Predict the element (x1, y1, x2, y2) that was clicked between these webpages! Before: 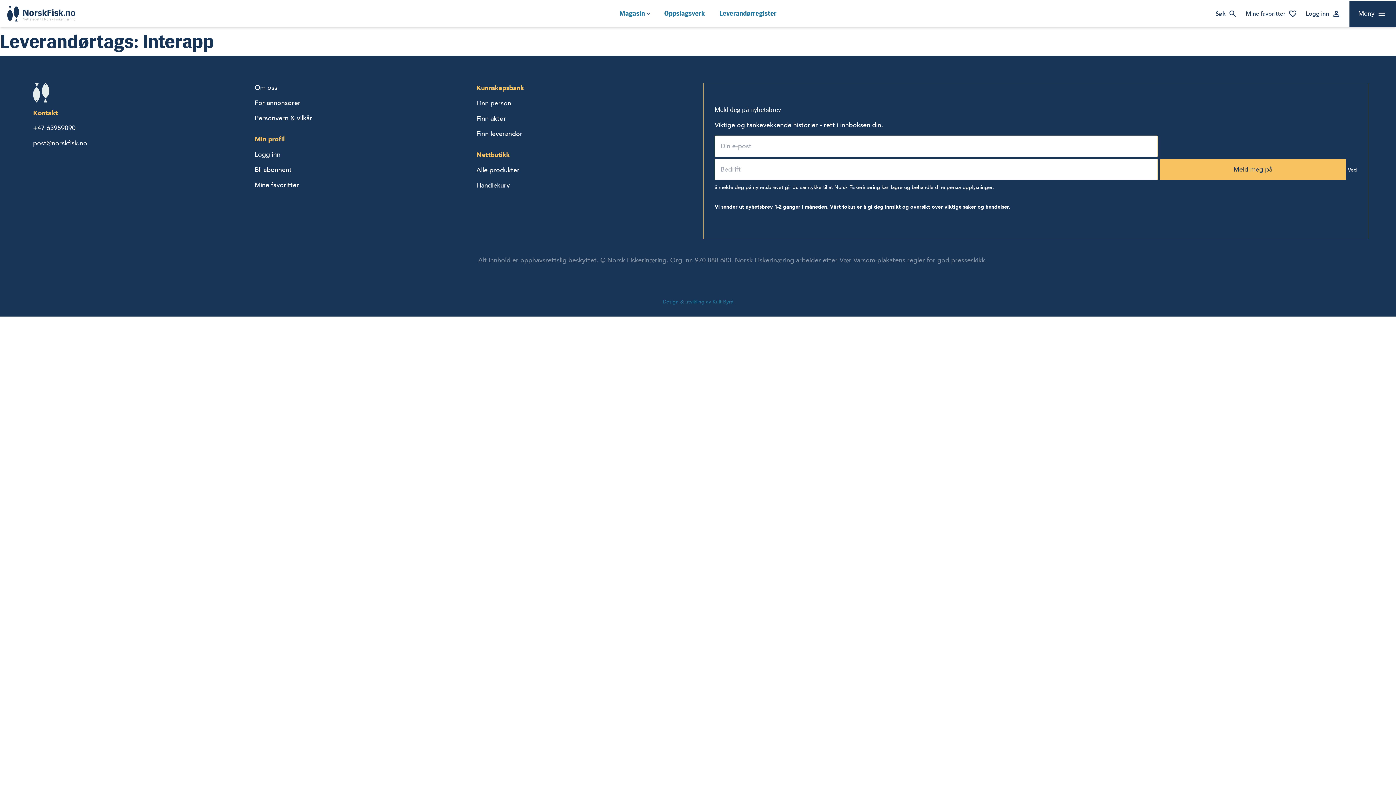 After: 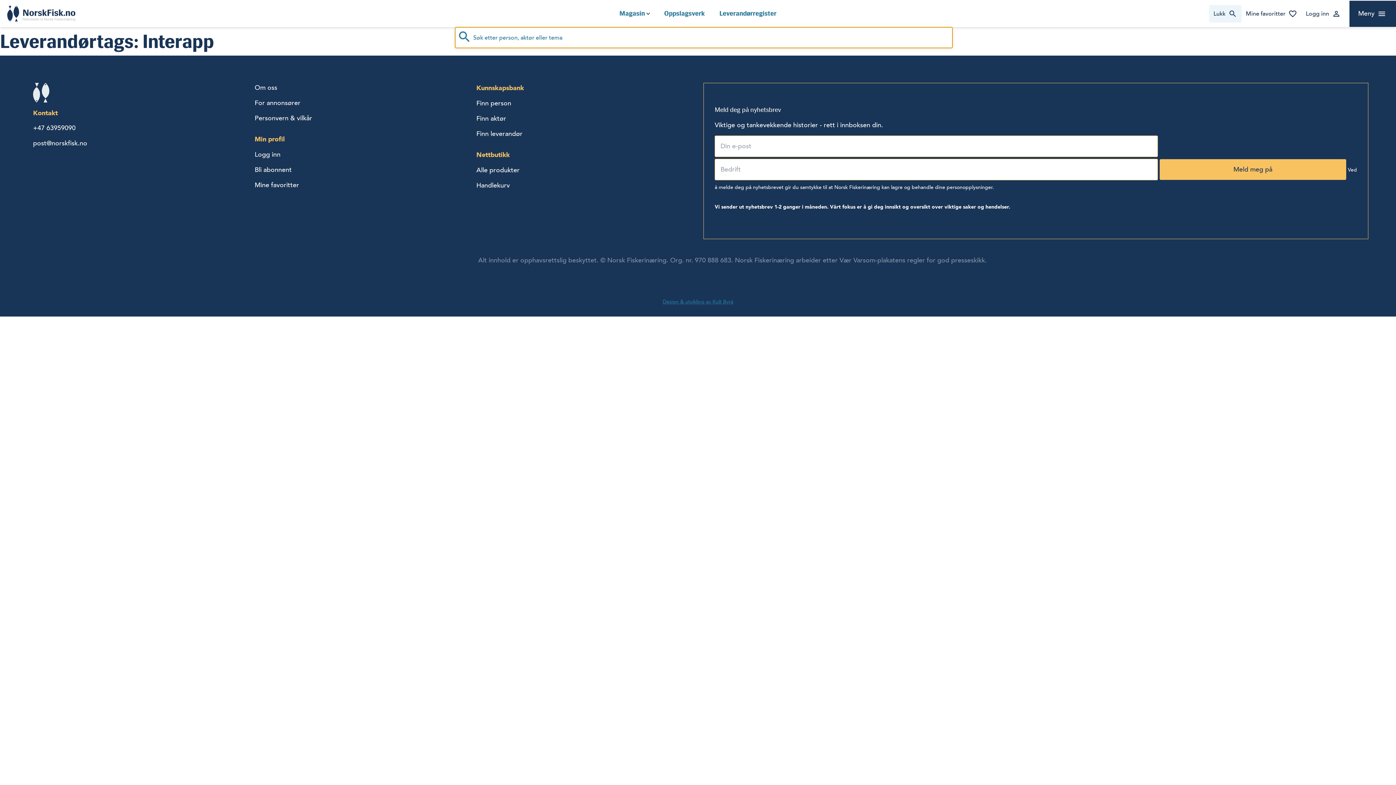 Action: label: Søk bbox: (1211, 4, 1241, 22)